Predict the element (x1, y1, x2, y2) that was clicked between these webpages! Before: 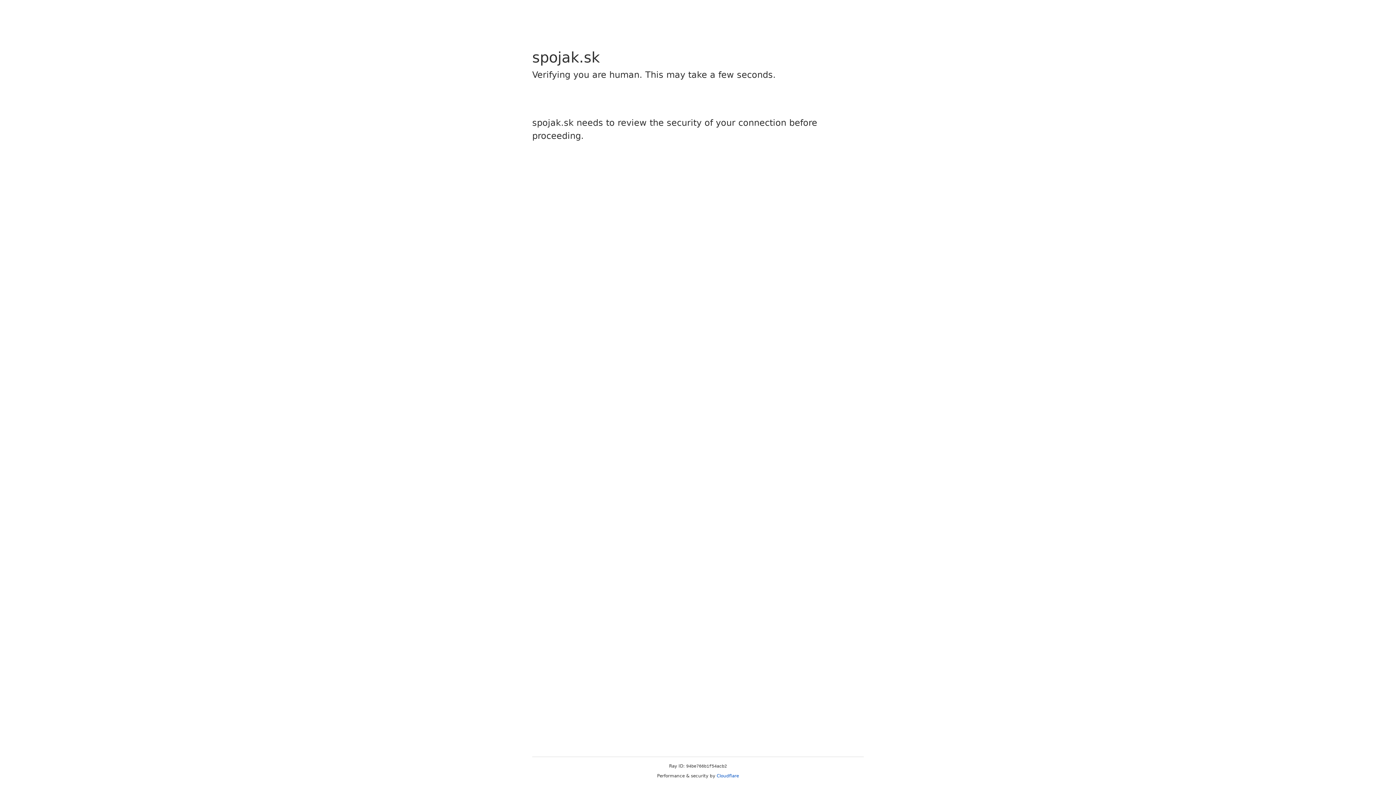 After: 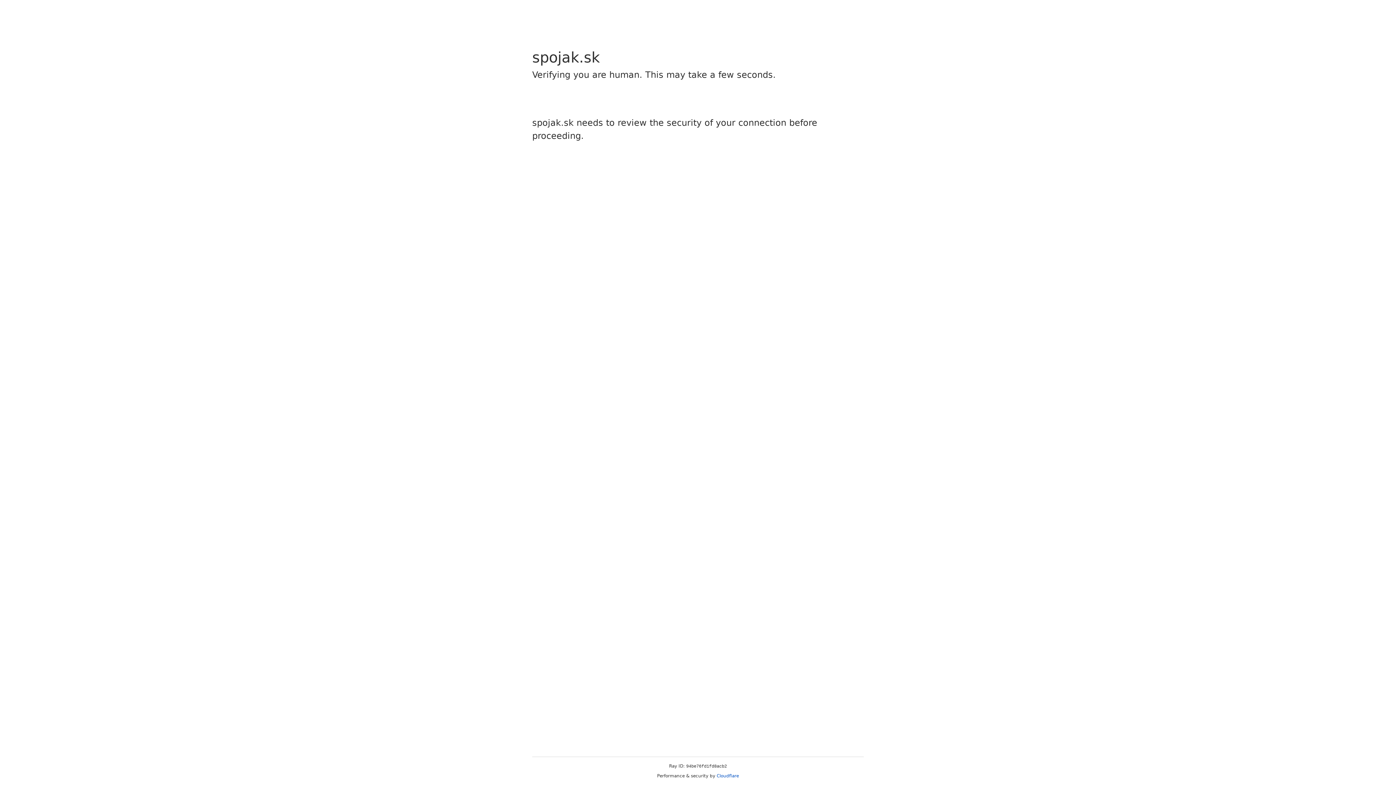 Action: label: Cloudflare bbox: (716, 773, 739, 778)